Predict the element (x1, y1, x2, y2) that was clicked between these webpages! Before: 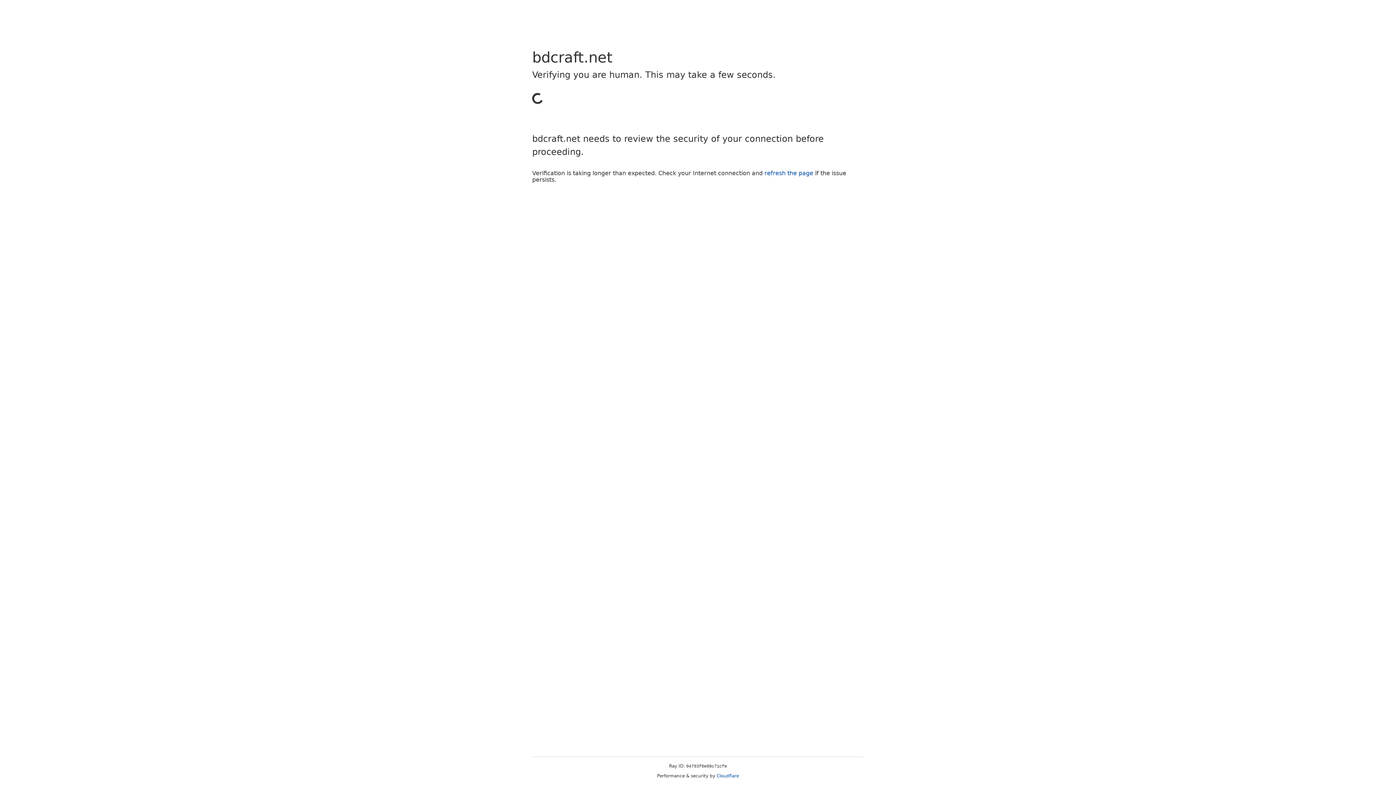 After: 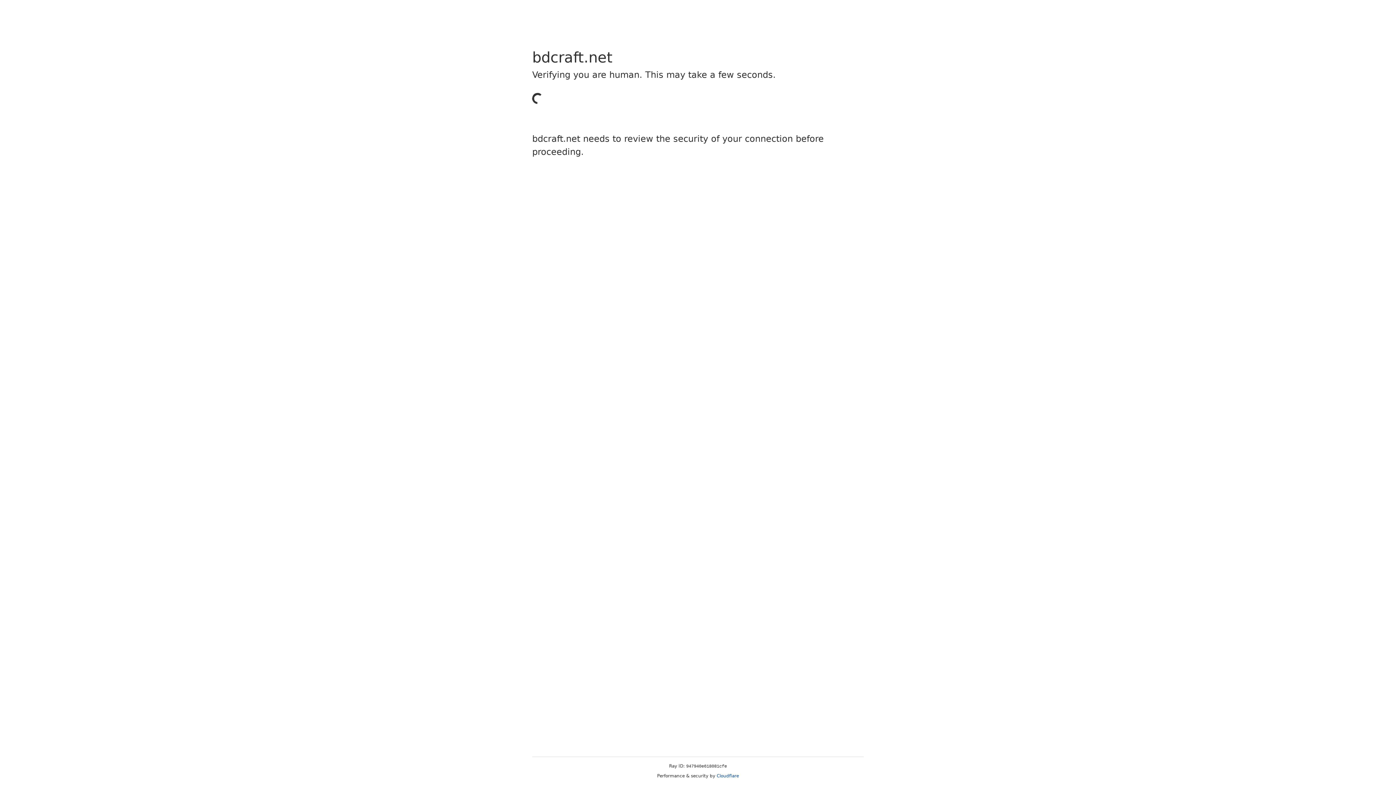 Action: label: refresh the page bbox: (764, 169, 813, 176)